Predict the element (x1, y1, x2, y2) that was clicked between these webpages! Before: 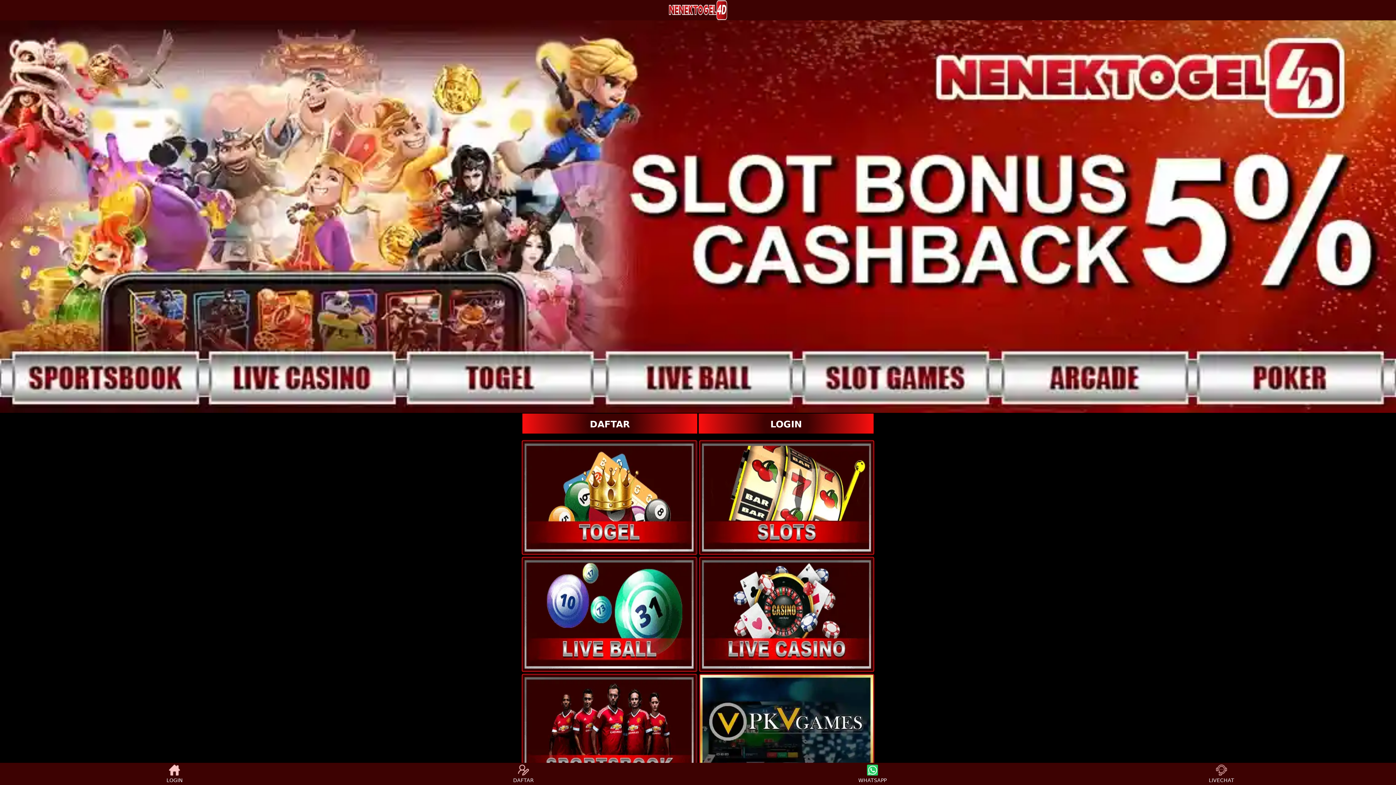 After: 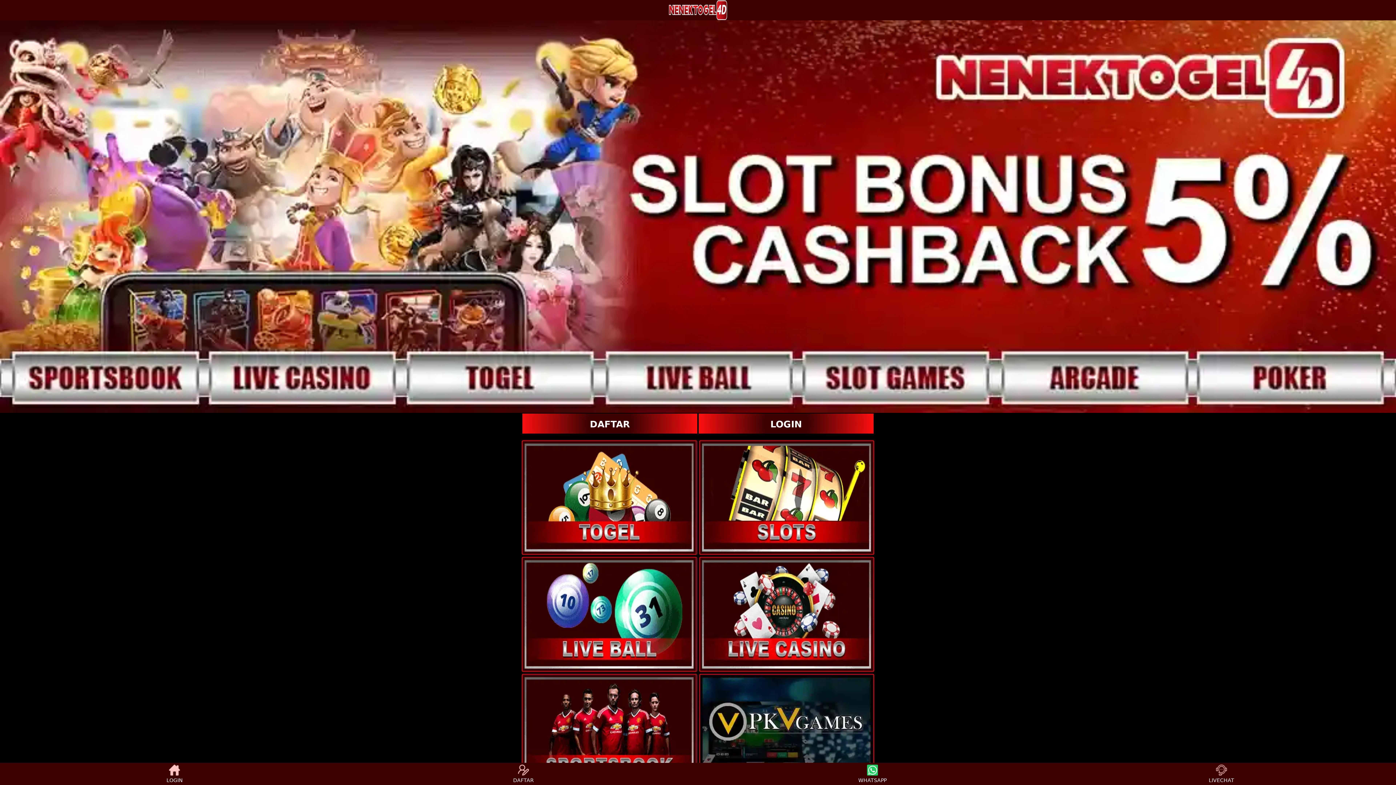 Action: bbox: (522, 557, 696, 671)